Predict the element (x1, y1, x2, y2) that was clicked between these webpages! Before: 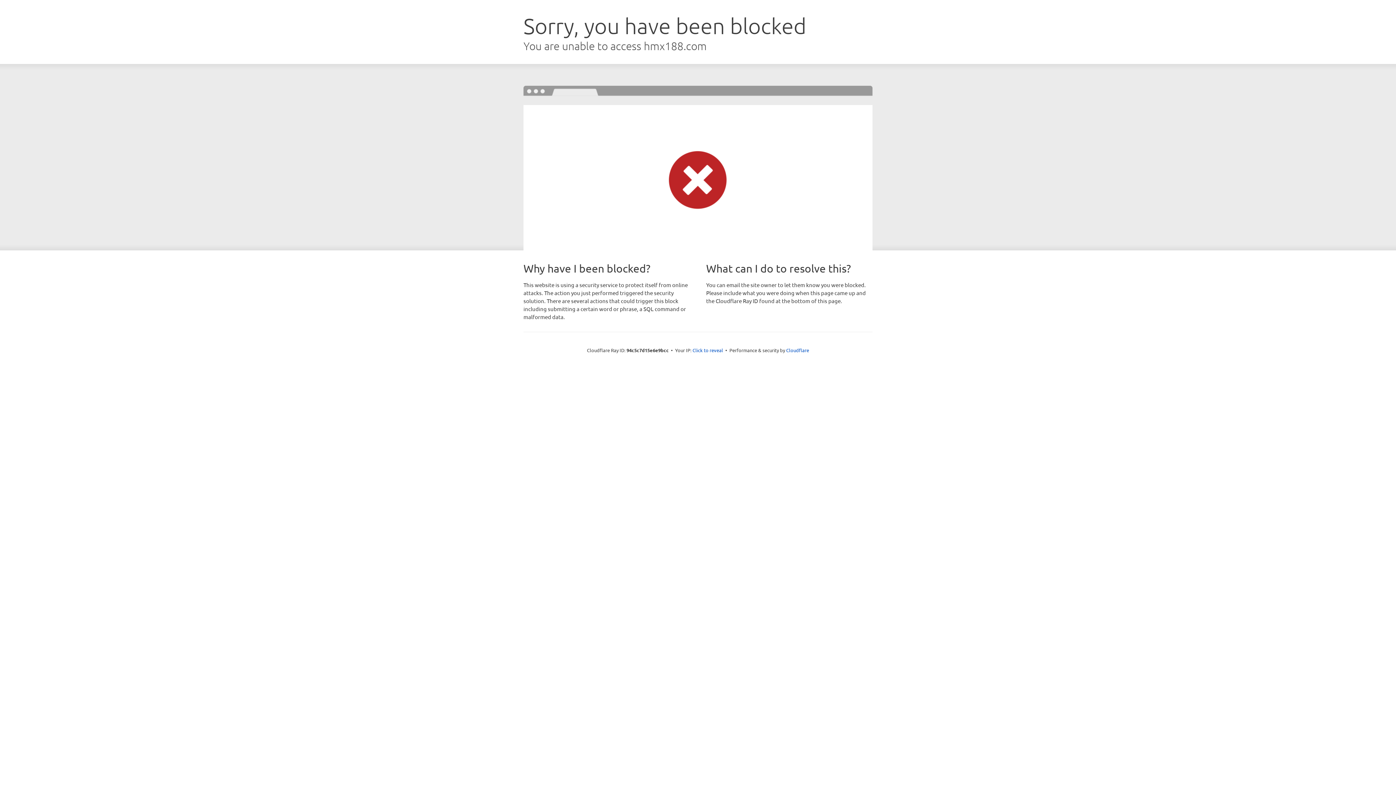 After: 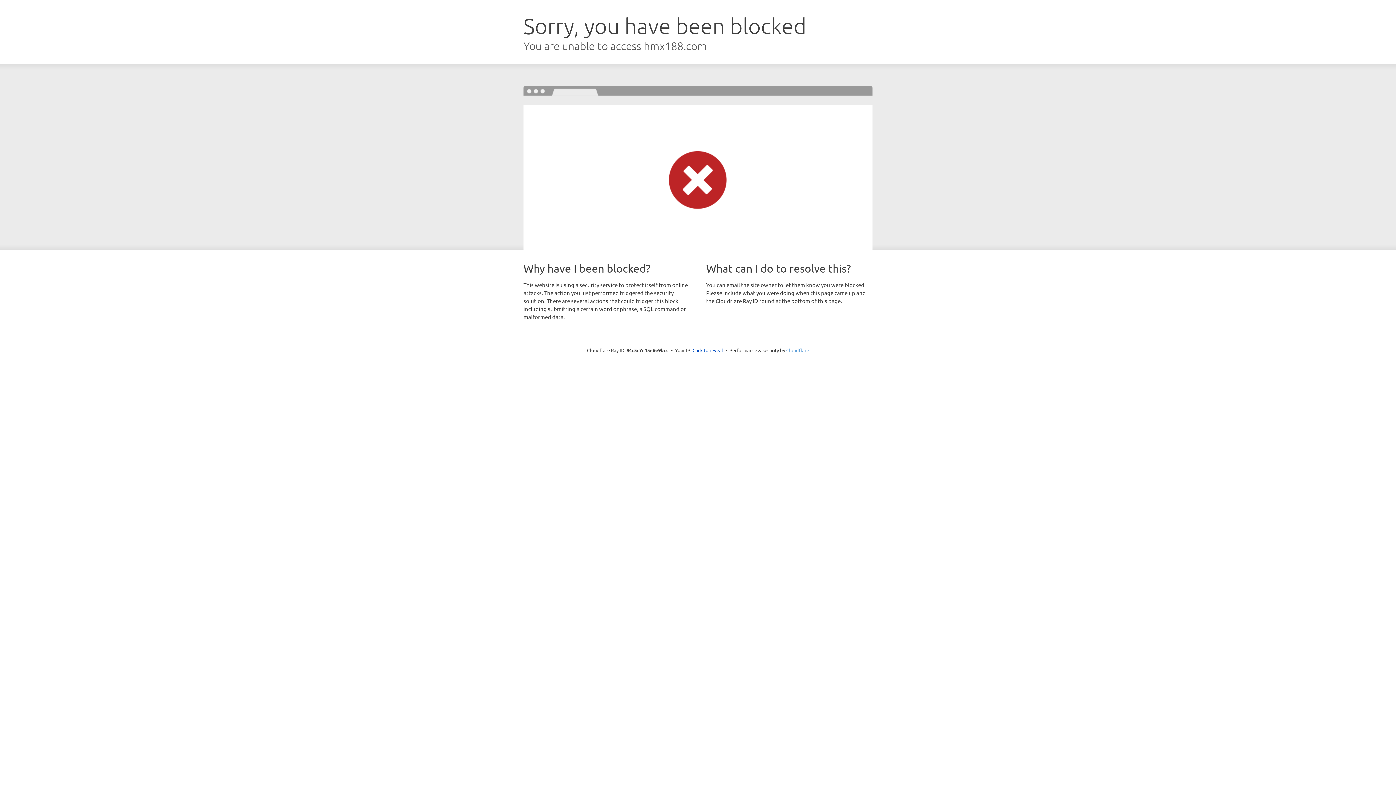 Action: label: Cloudflare bbox: (786, 347, 809, 353)